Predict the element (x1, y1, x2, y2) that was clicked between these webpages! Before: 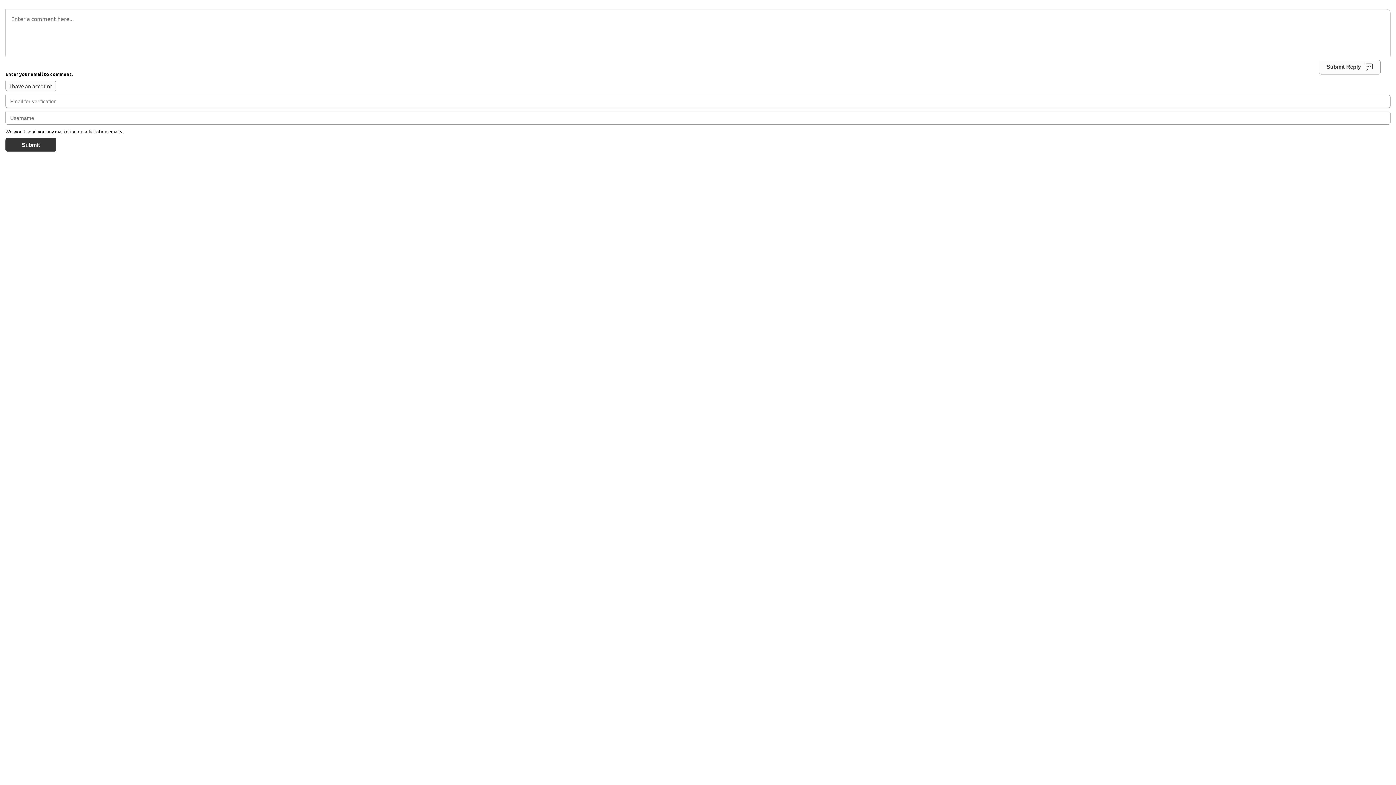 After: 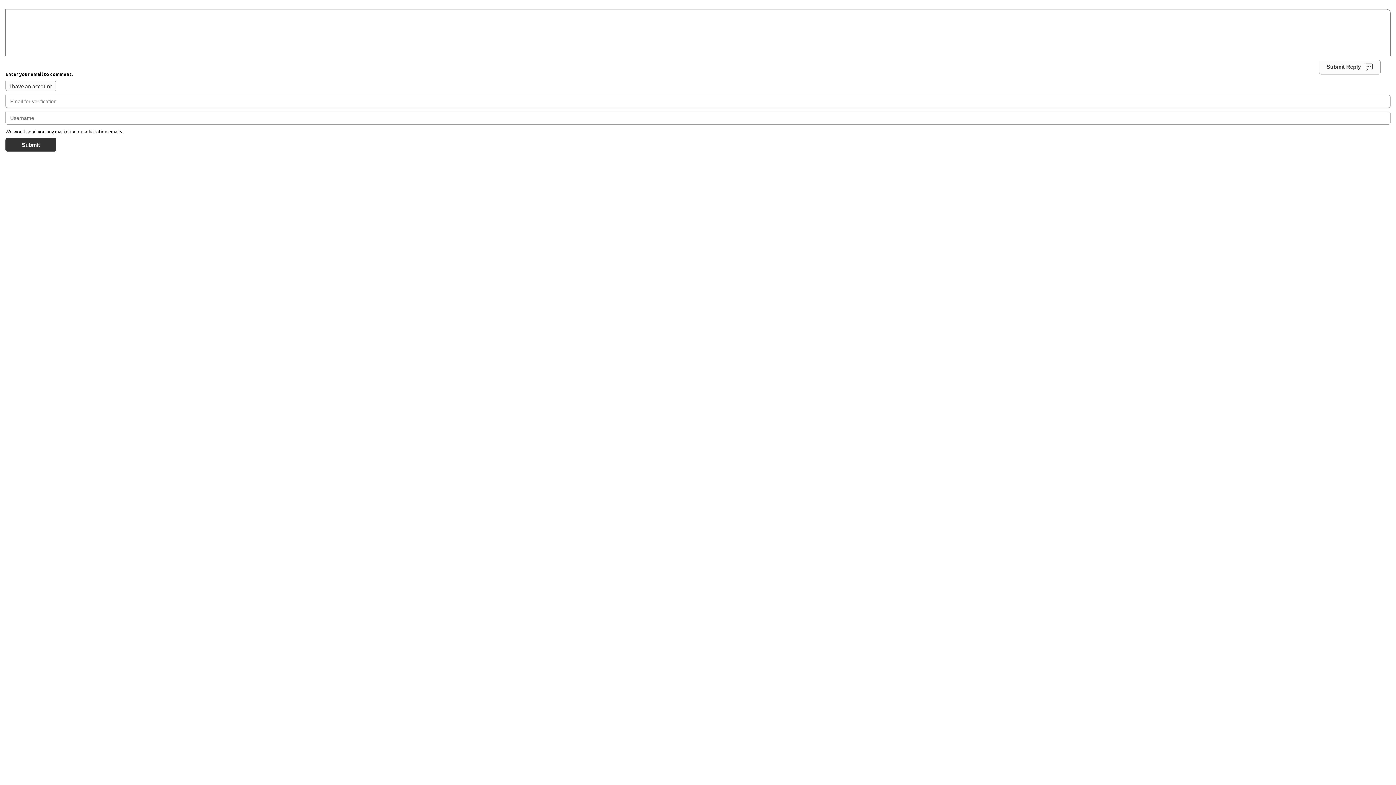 Action: bbox: (5, 138, 56, 151) label: Submit